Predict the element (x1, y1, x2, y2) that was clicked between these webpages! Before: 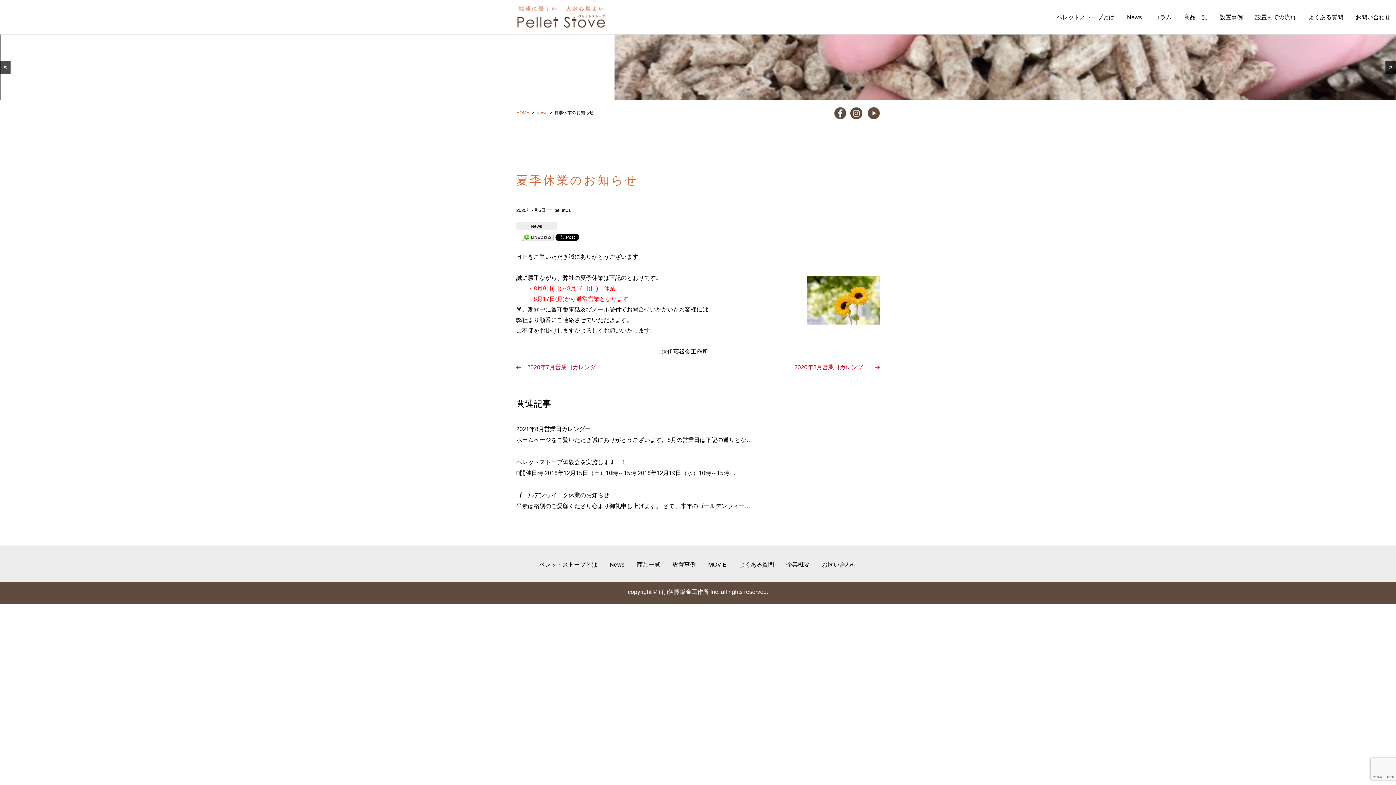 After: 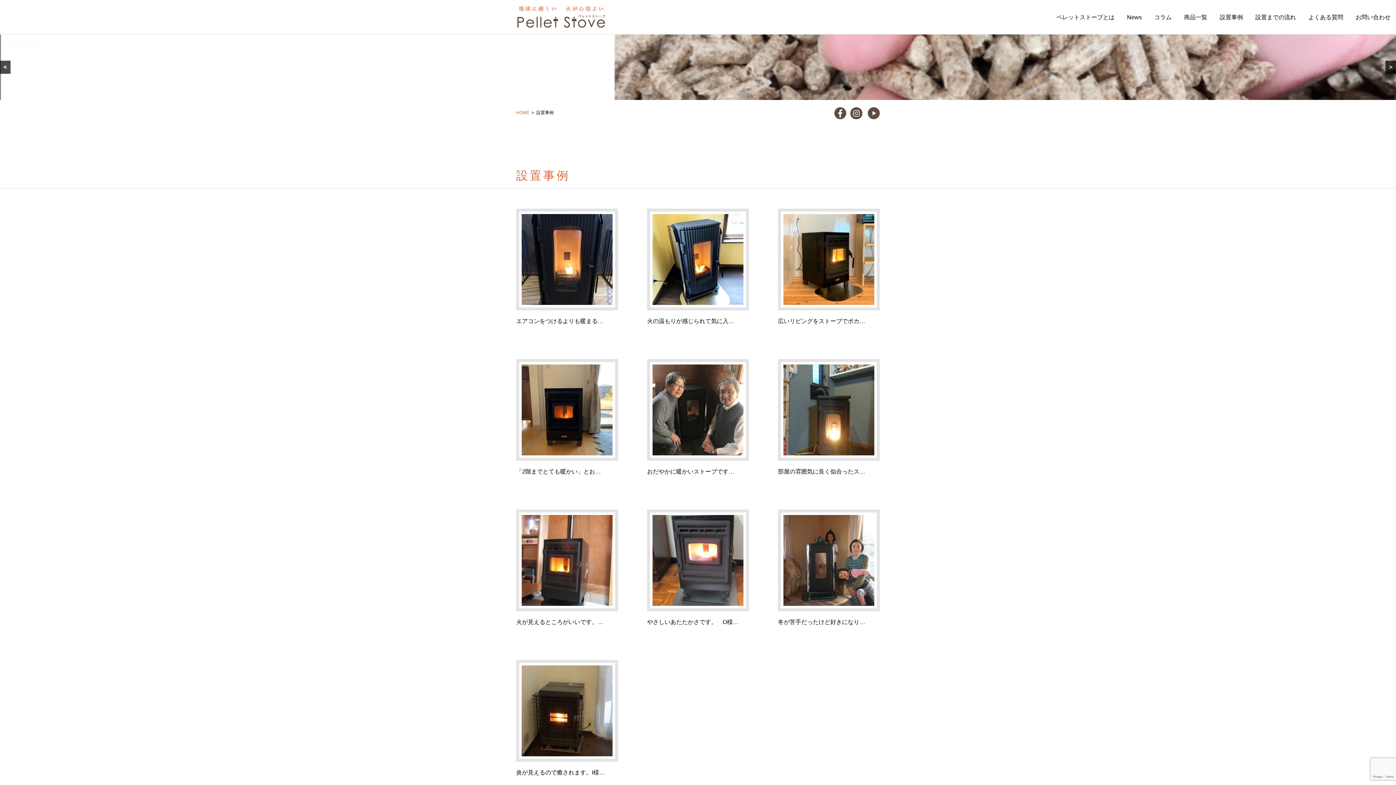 Action: bbox: (1220, 14, 1243, 20) label: 設置事例